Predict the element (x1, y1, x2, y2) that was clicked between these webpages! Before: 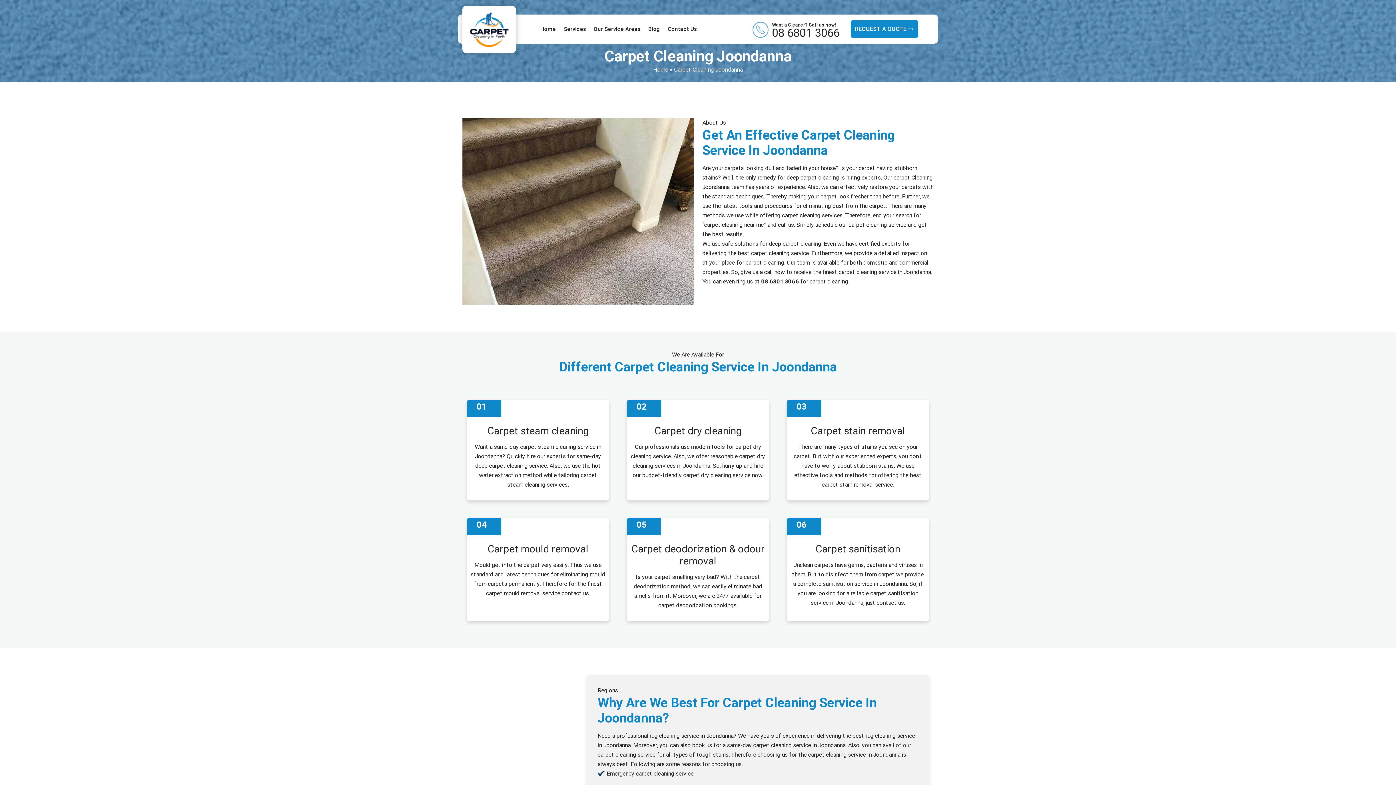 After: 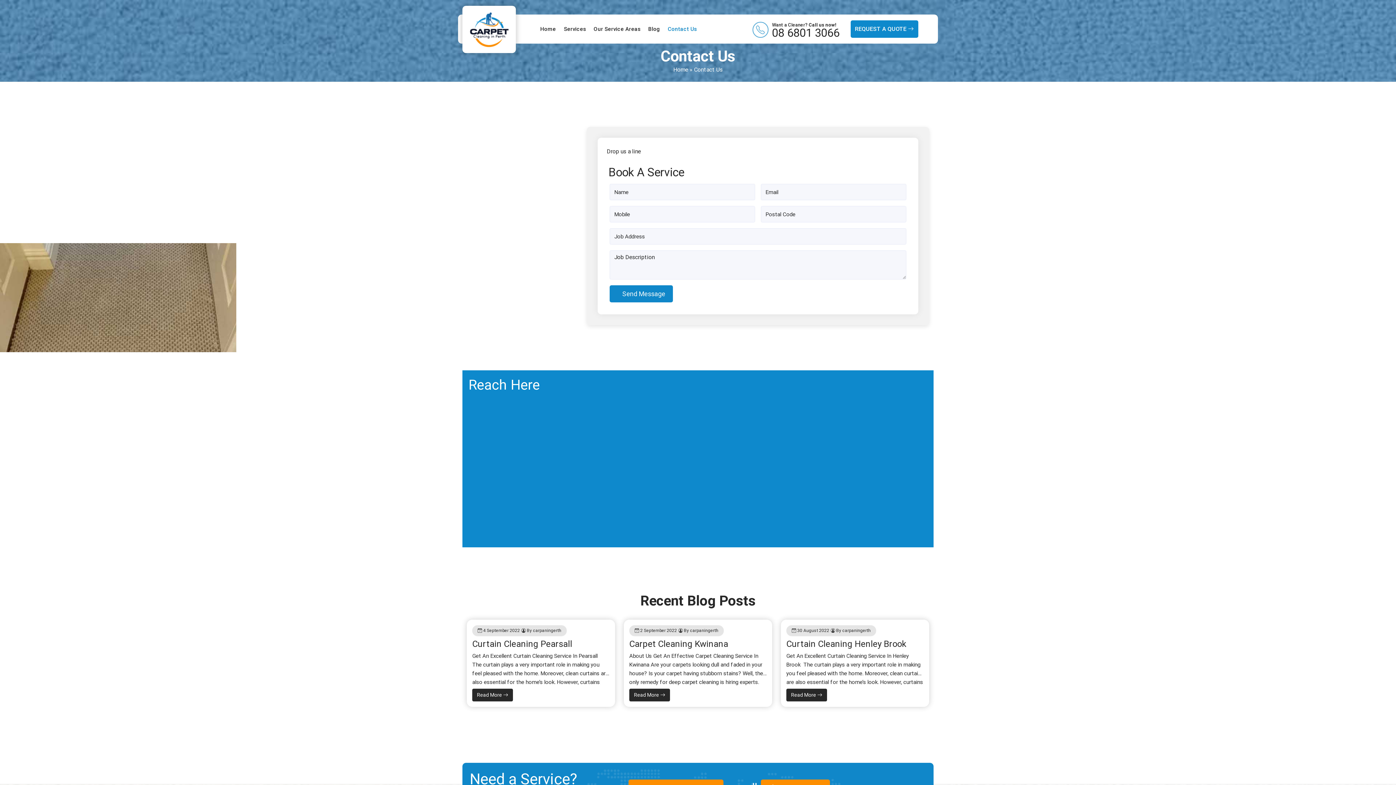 Action: label: Contact Us bbox: (664, 21, 700, 37)